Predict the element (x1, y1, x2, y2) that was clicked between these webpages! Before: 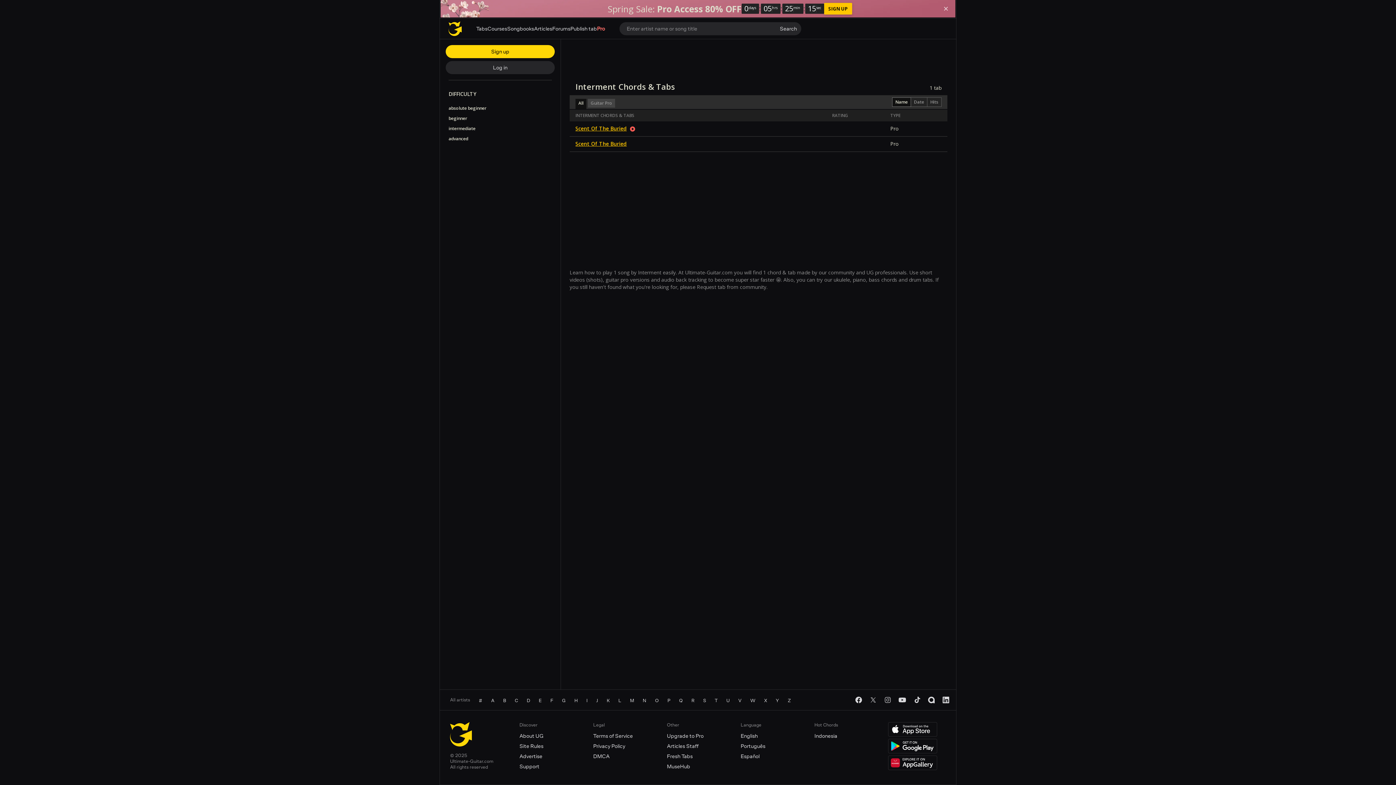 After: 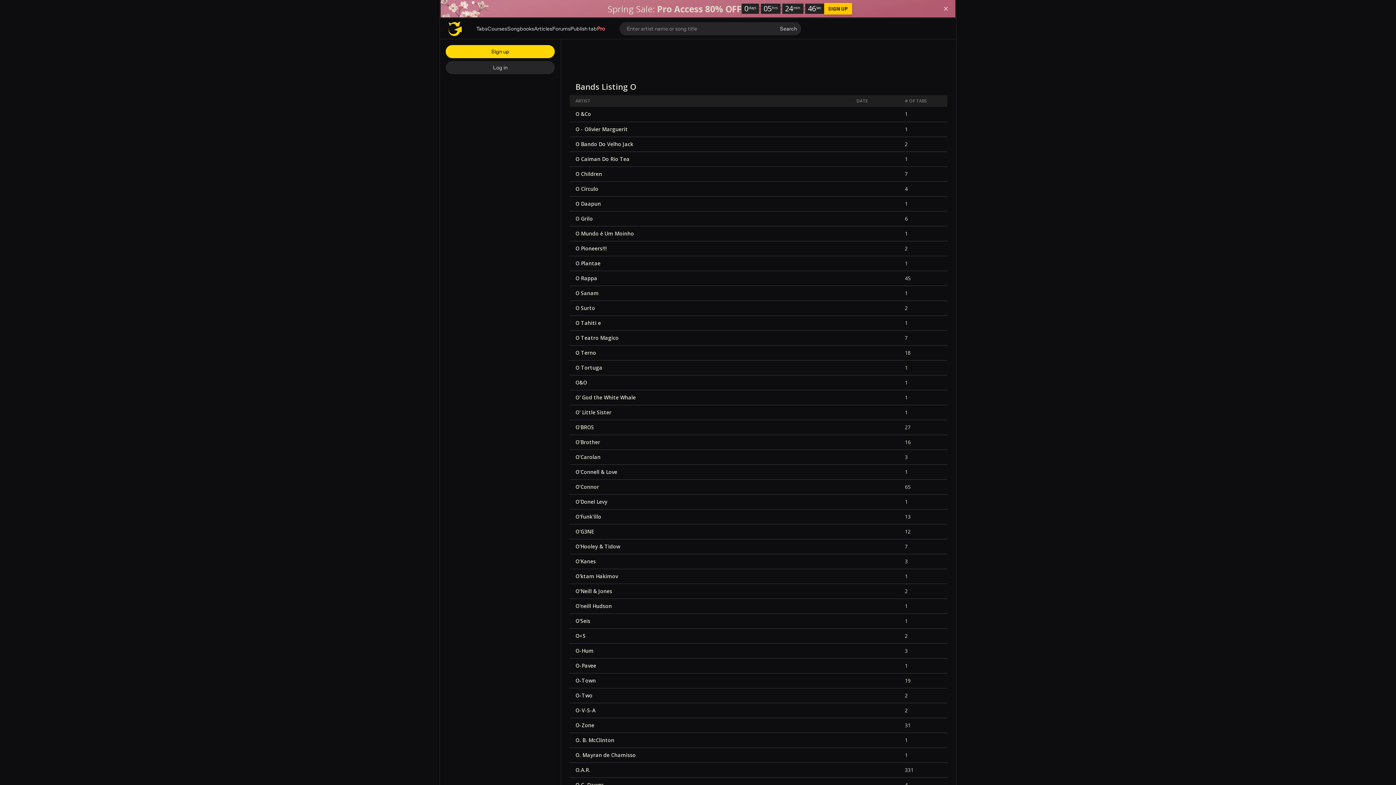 Action: bbox: (650, 696, 663, 704) label: O